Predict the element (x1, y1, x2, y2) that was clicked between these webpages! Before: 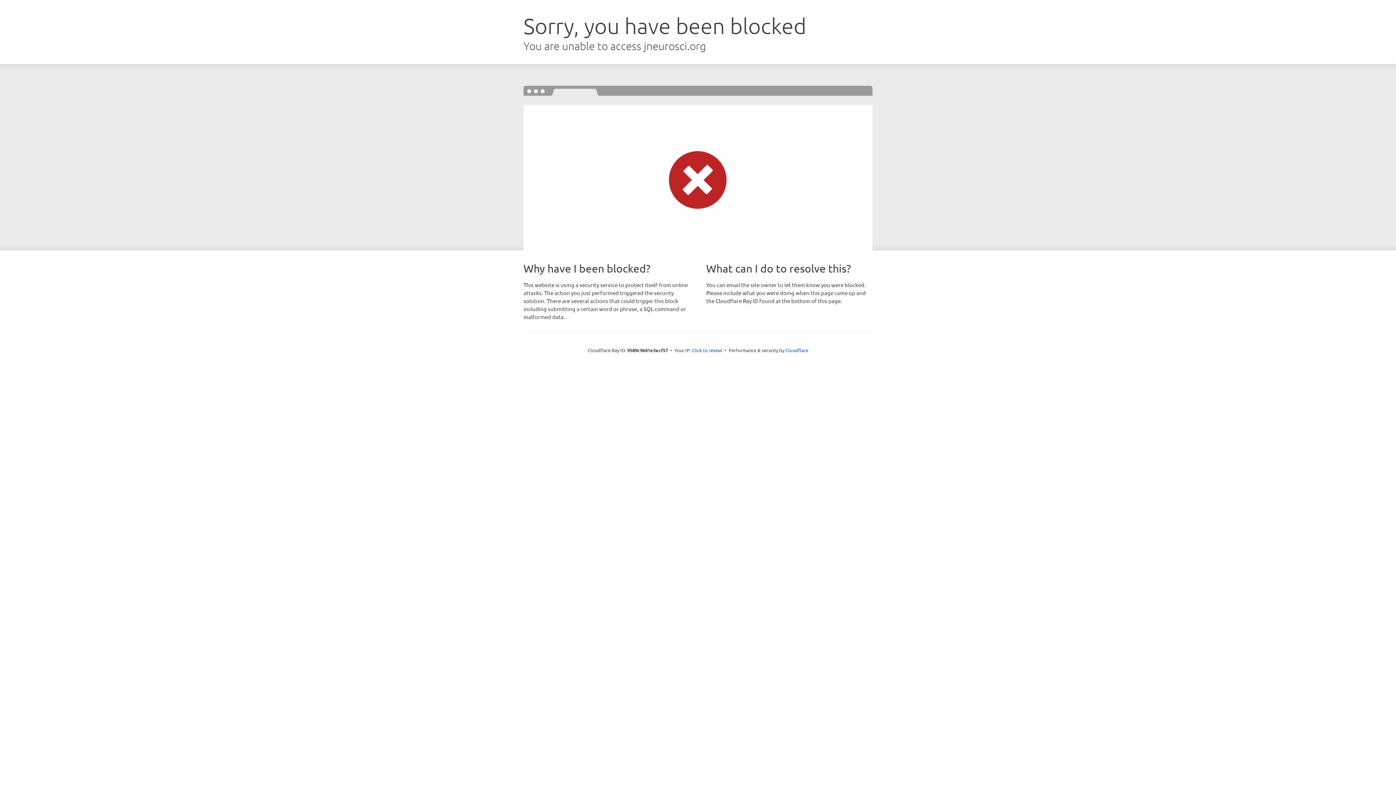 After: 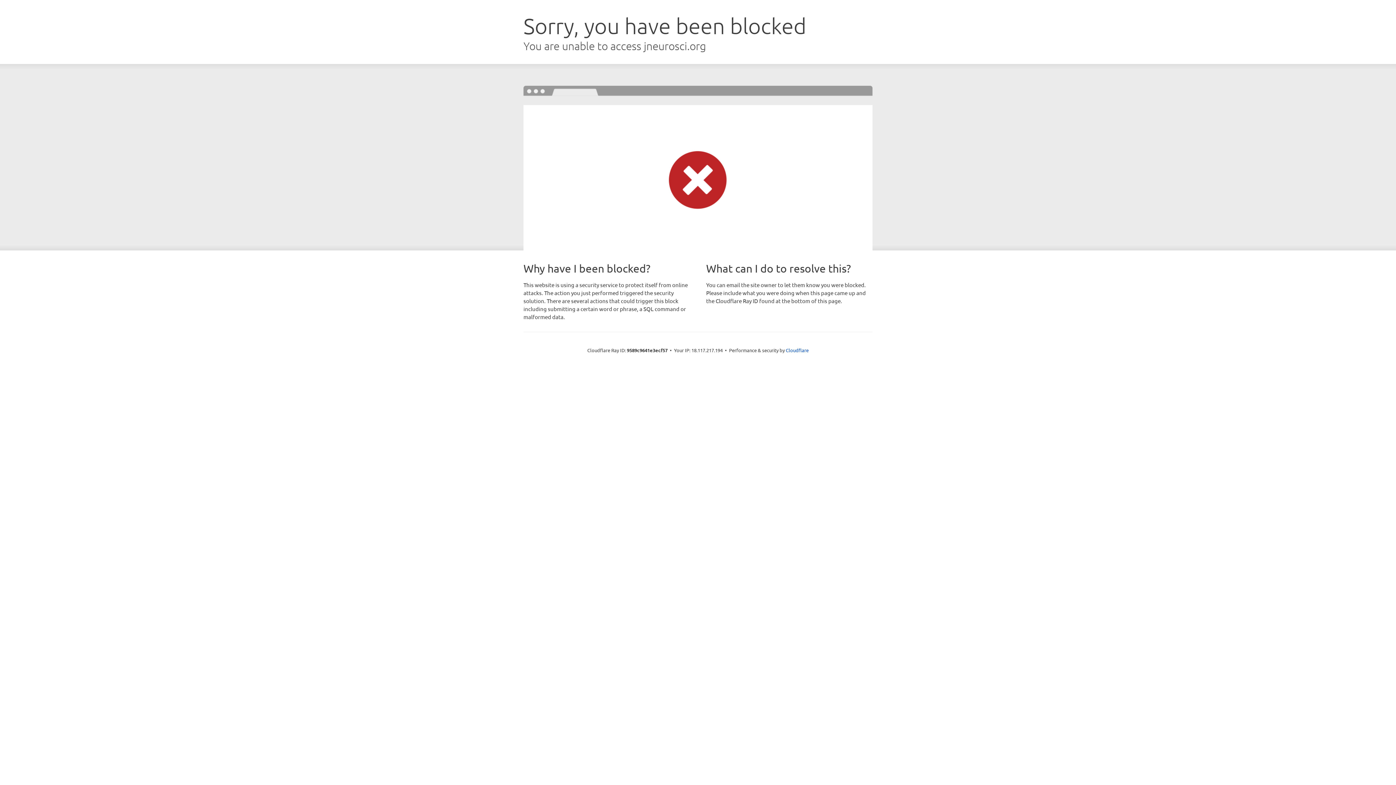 Action: label: Click to reveal bbox: (692, 346, 722, 353)